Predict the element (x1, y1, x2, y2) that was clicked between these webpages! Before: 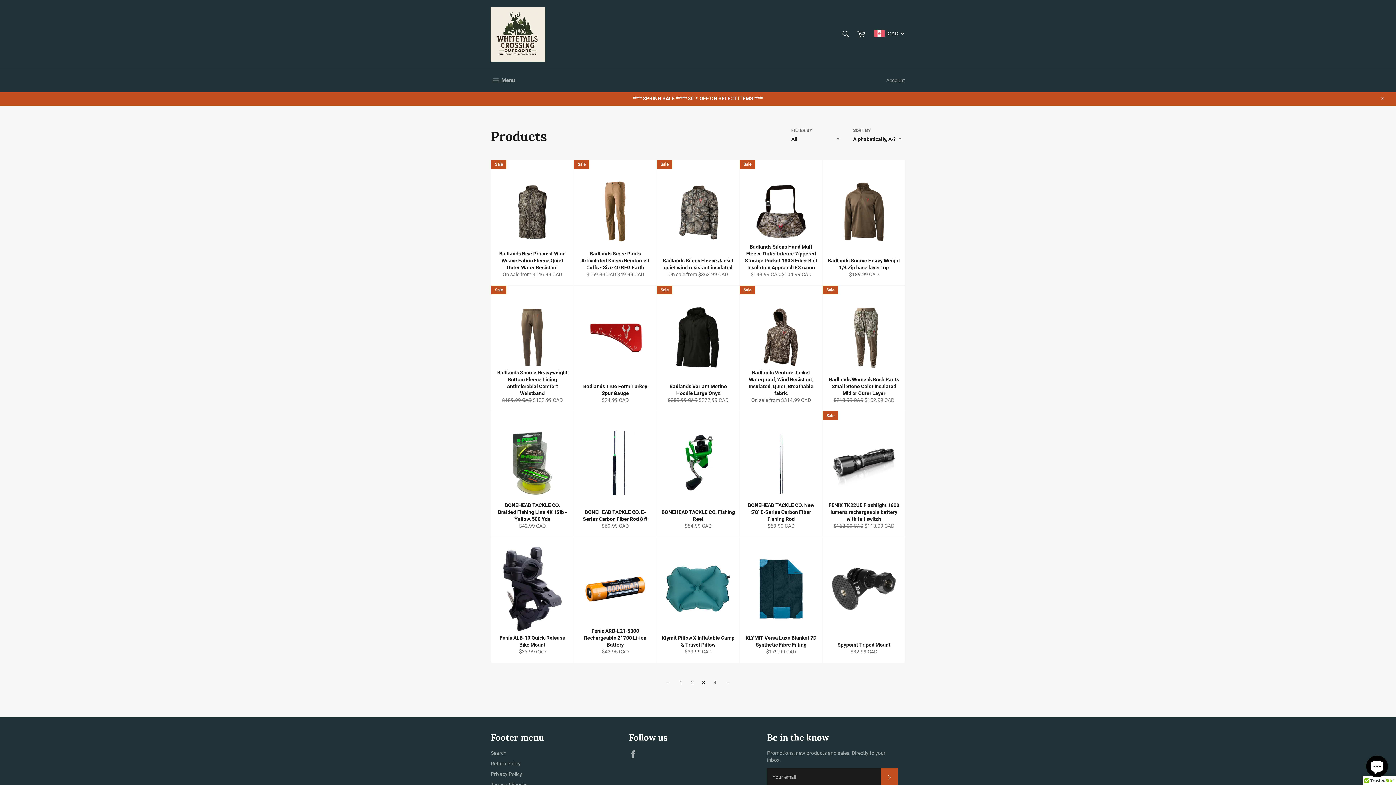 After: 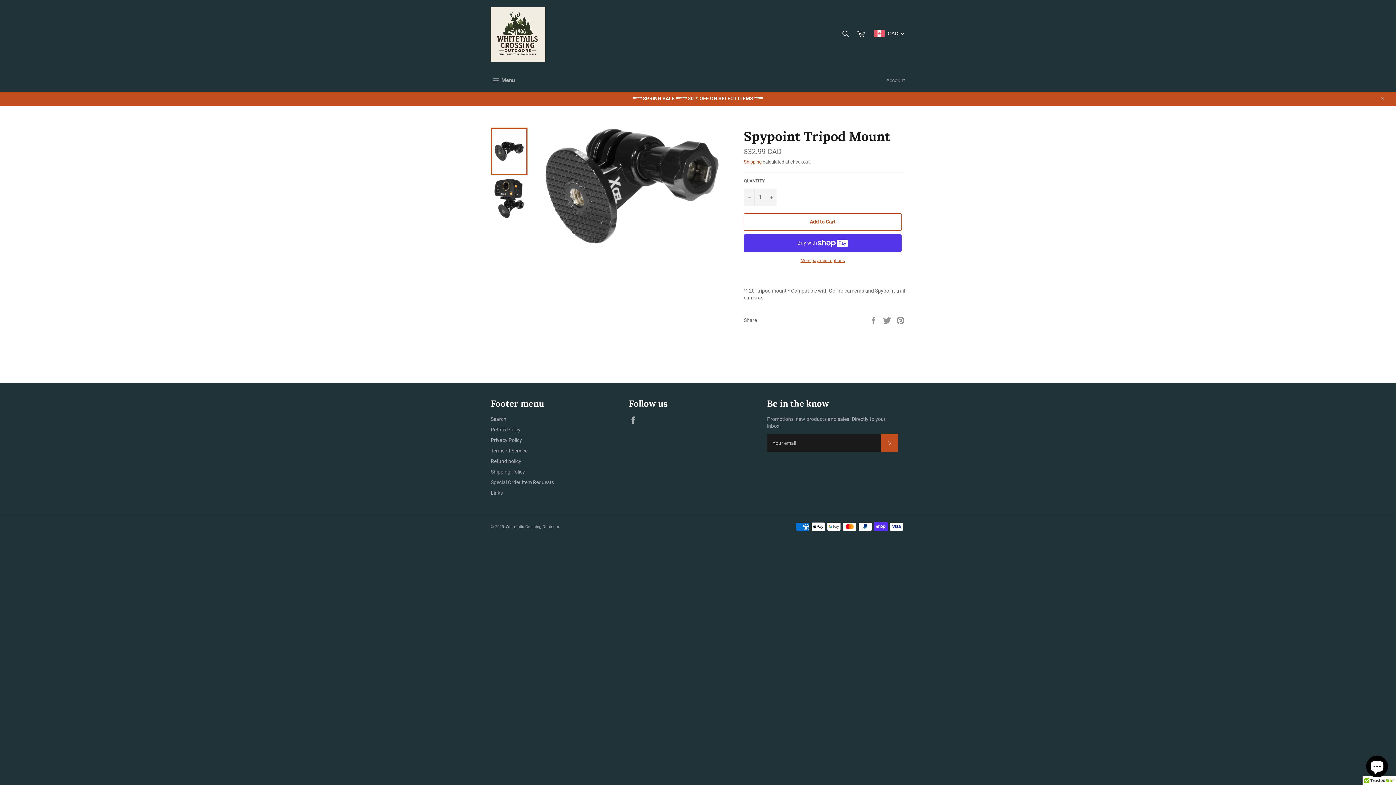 Action: bbox: (822, 537, 905, 663) label: Spypoint Tripod Mount
Regular price
$32.99 CAD